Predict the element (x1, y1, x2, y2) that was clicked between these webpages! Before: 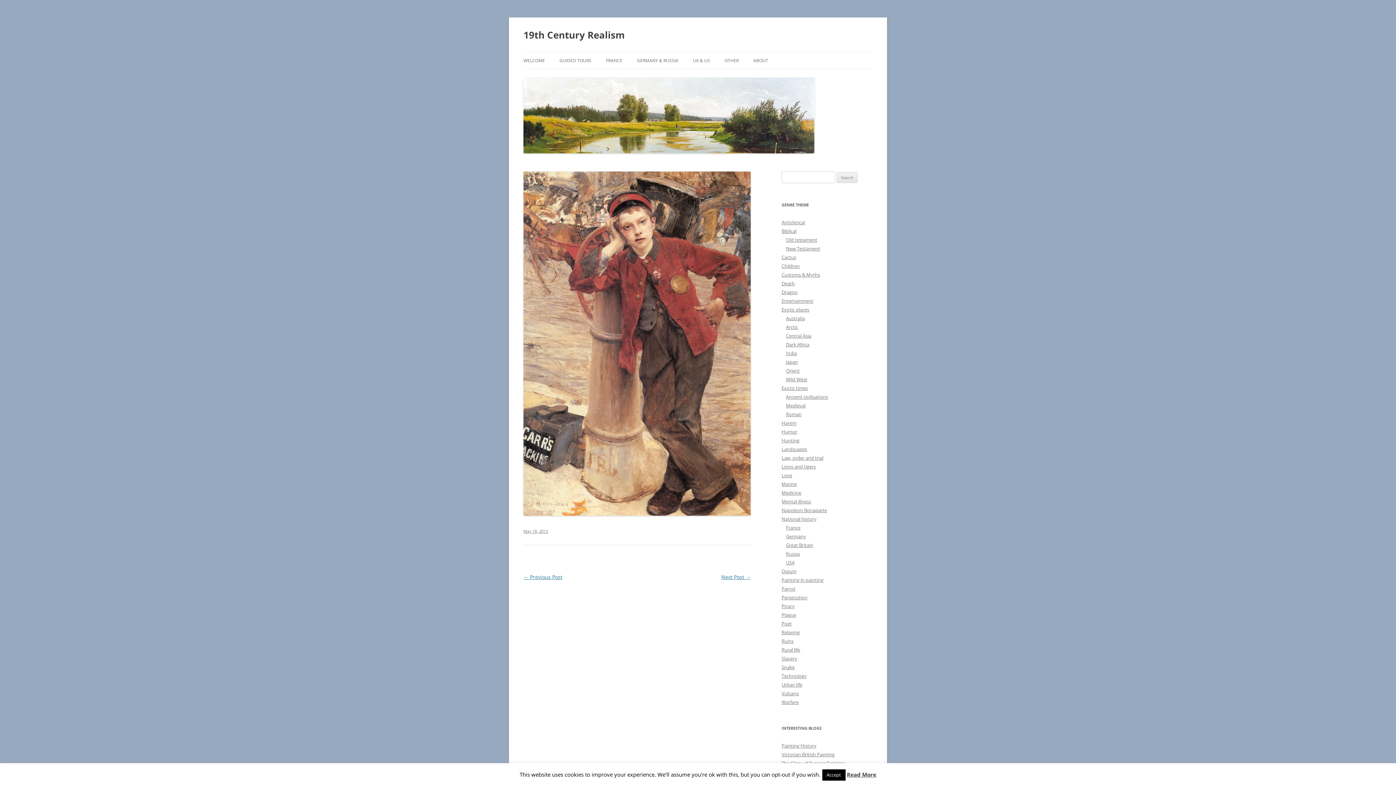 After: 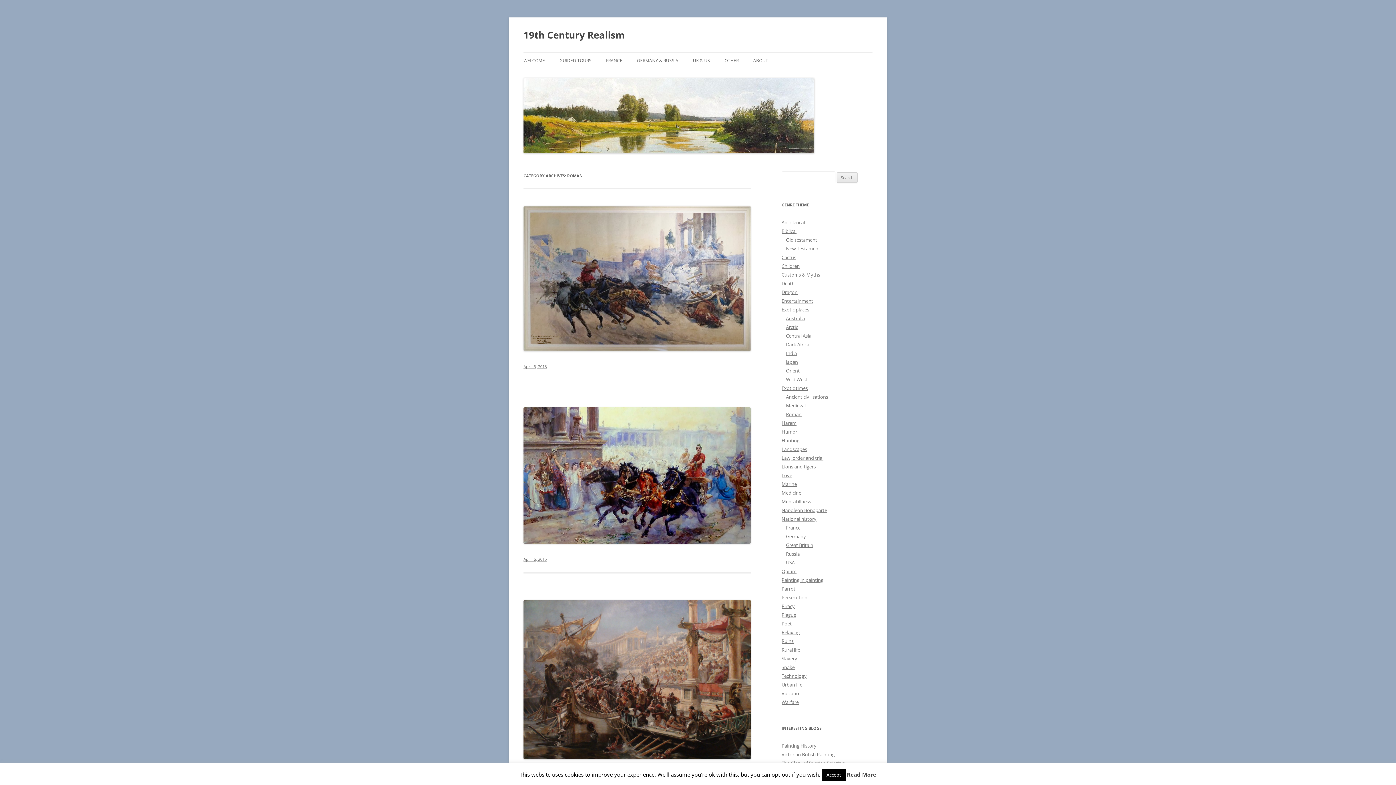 Action: label: Roman bbox: (786, 411, 801, 417)